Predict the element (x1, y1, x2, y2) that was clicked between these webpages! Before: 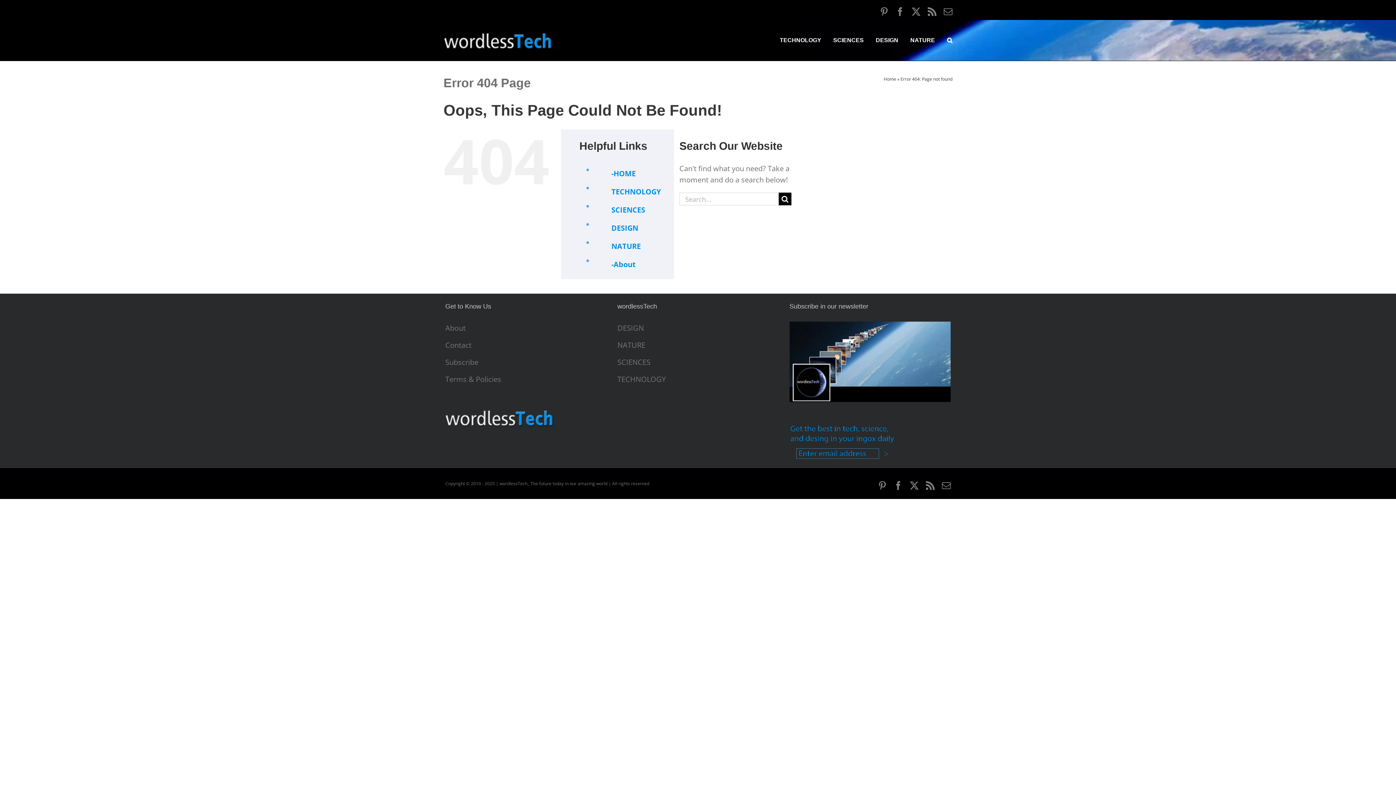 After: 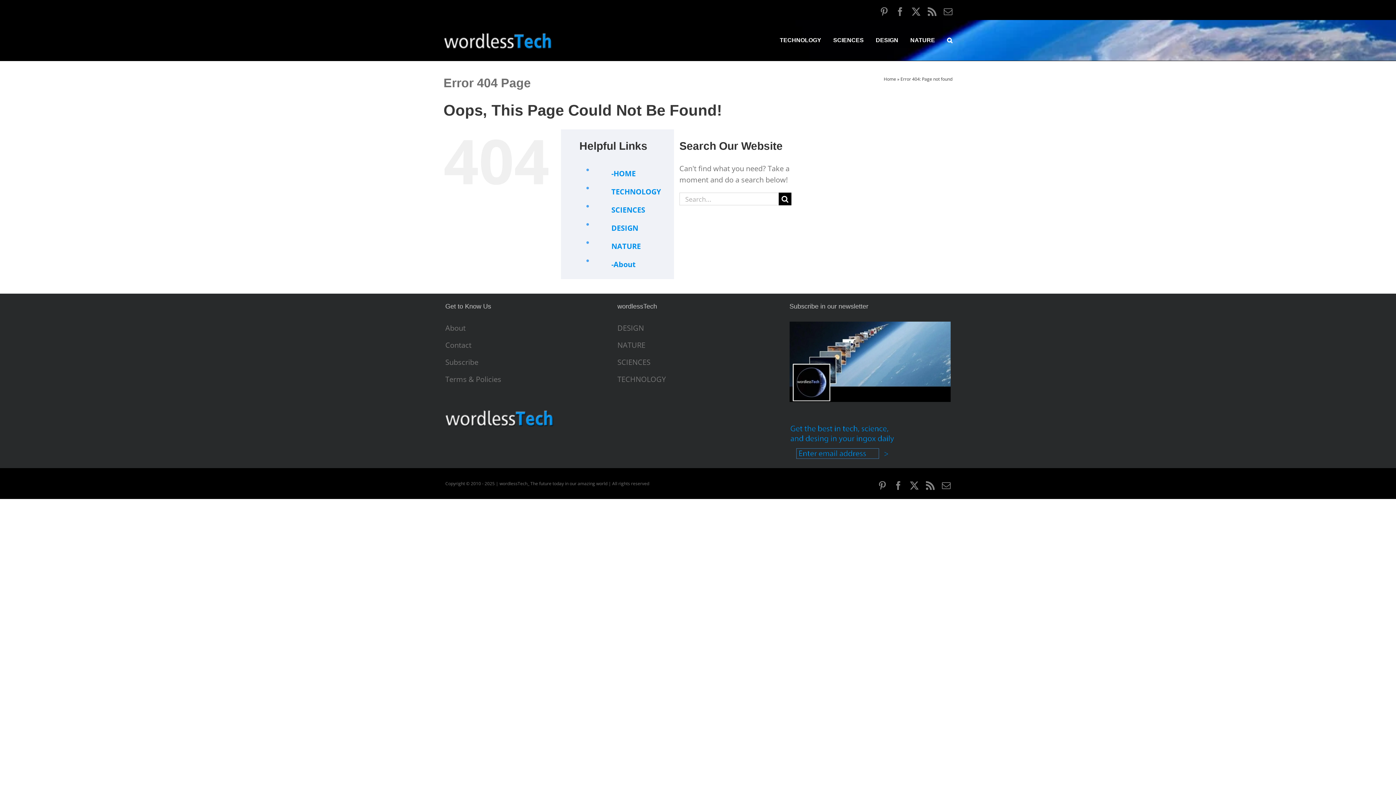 Action: bbox: (878, 481, 886, 490) label: Pinterest